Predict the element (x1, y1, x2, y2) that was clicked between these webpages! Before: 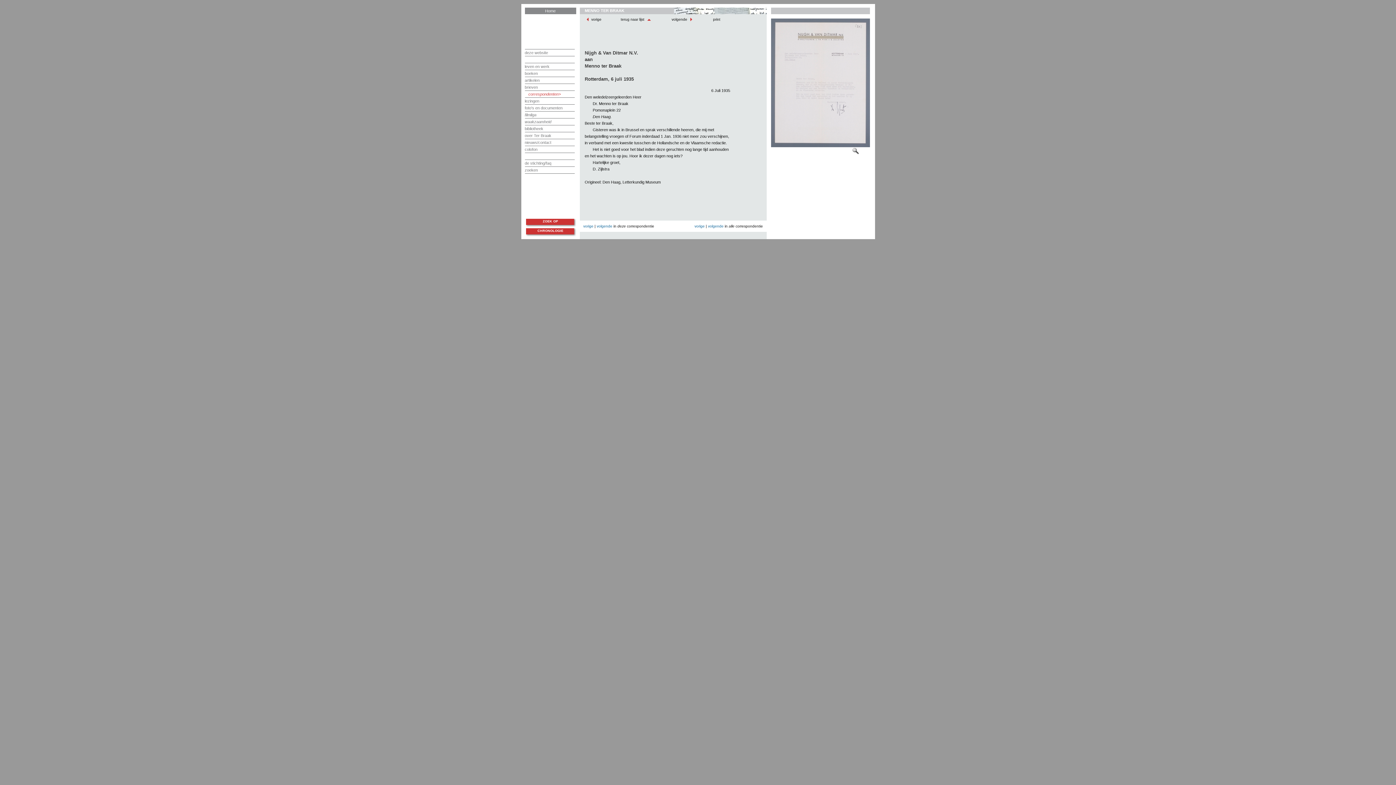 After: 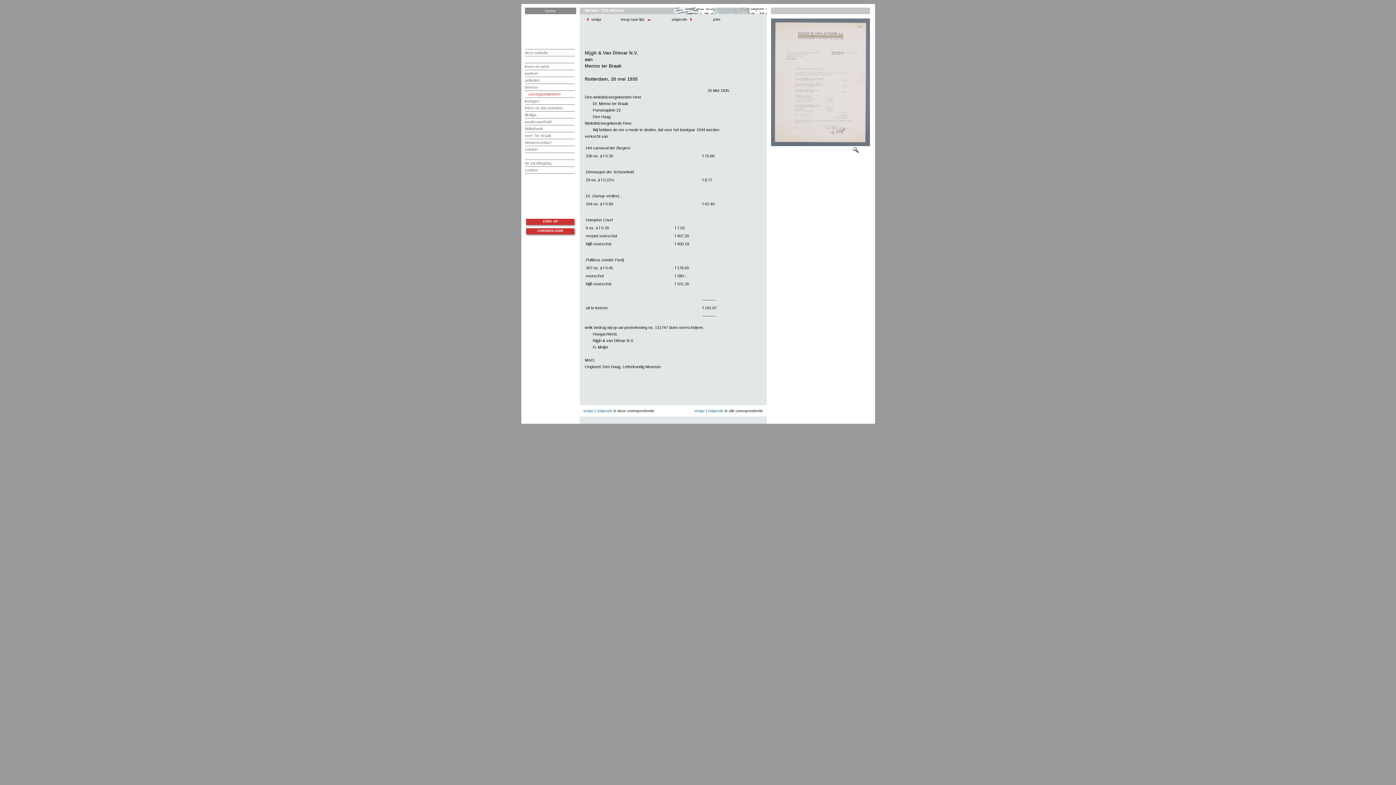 Action: bbox: (584, 17, 602, 21) label:  vorige 